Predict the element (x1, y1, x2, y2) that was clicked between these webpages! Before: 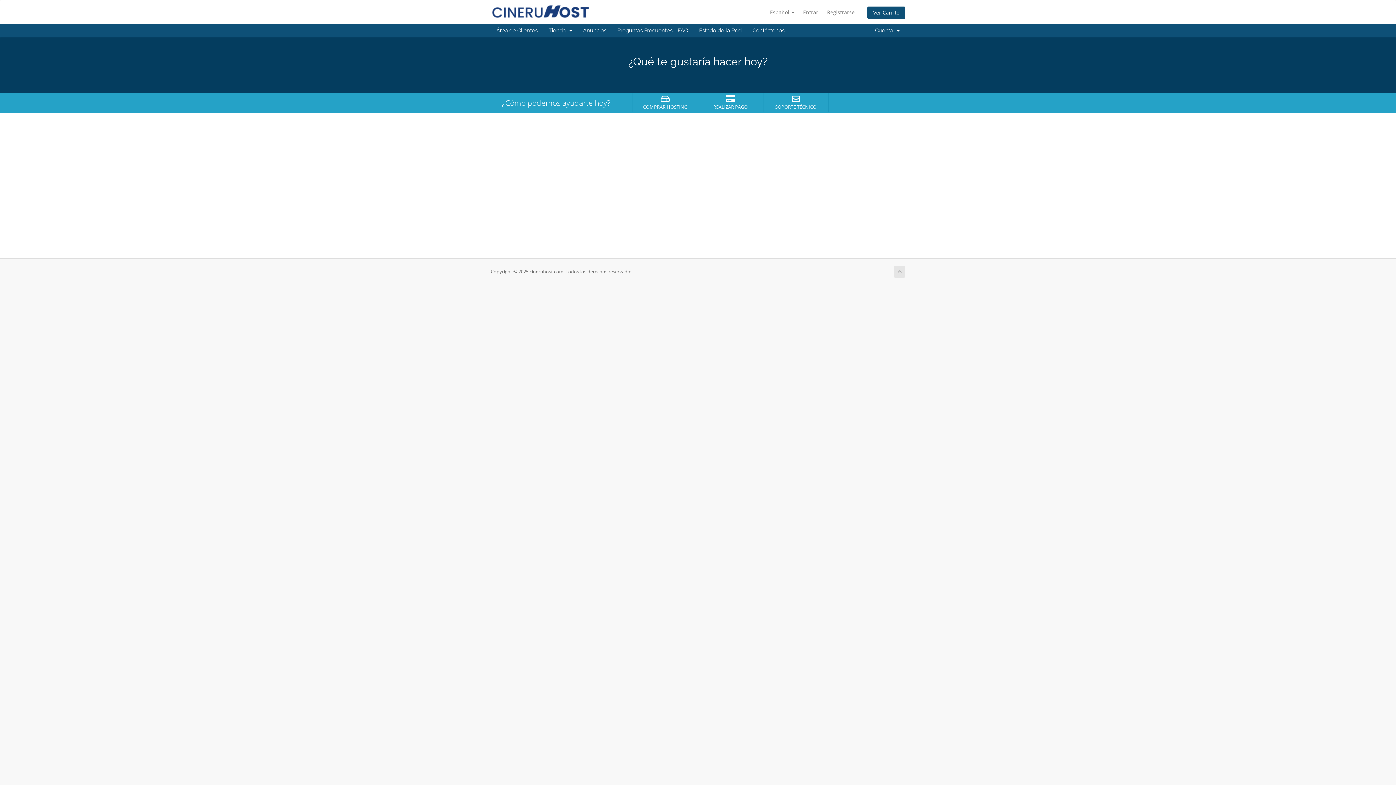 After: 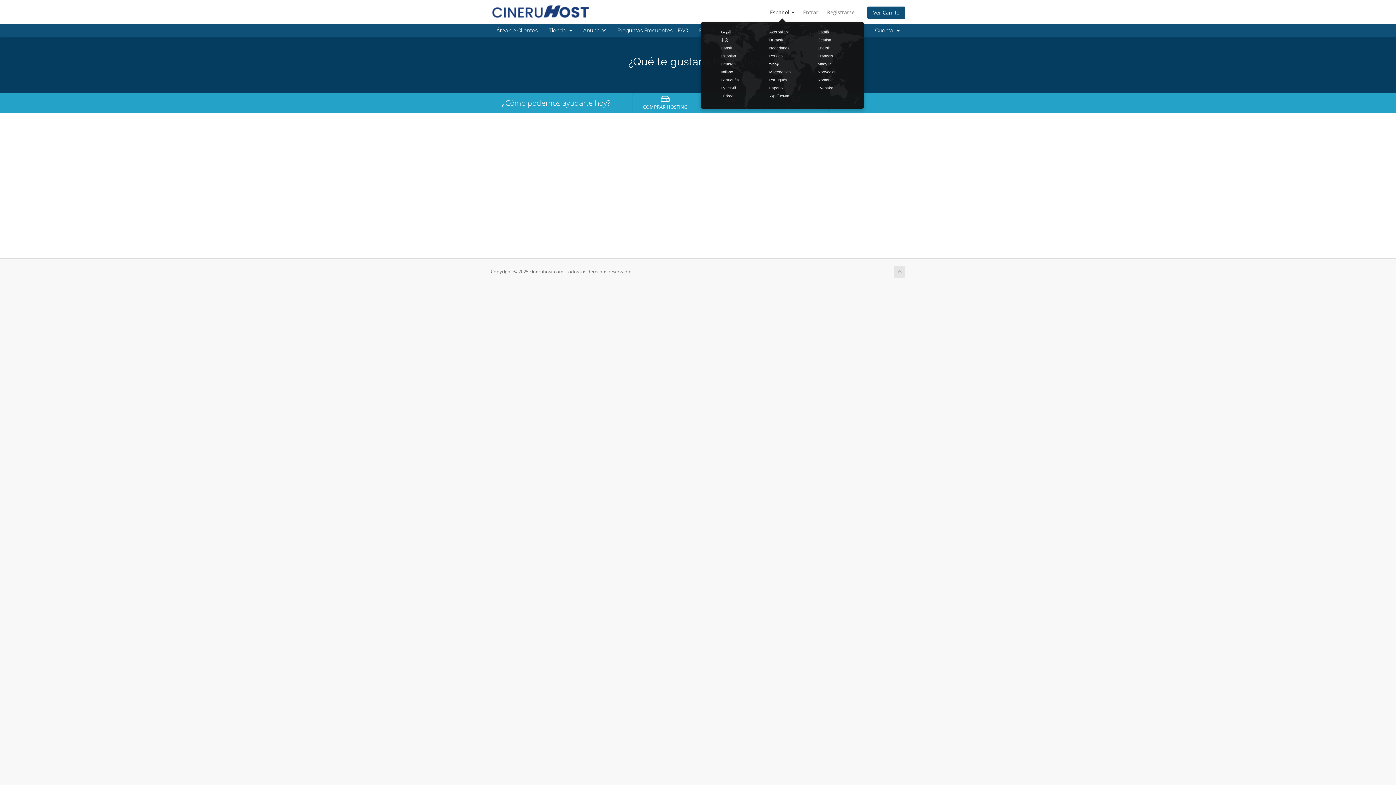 Action: bbox: (766, 6, 798, 18) label: Español 